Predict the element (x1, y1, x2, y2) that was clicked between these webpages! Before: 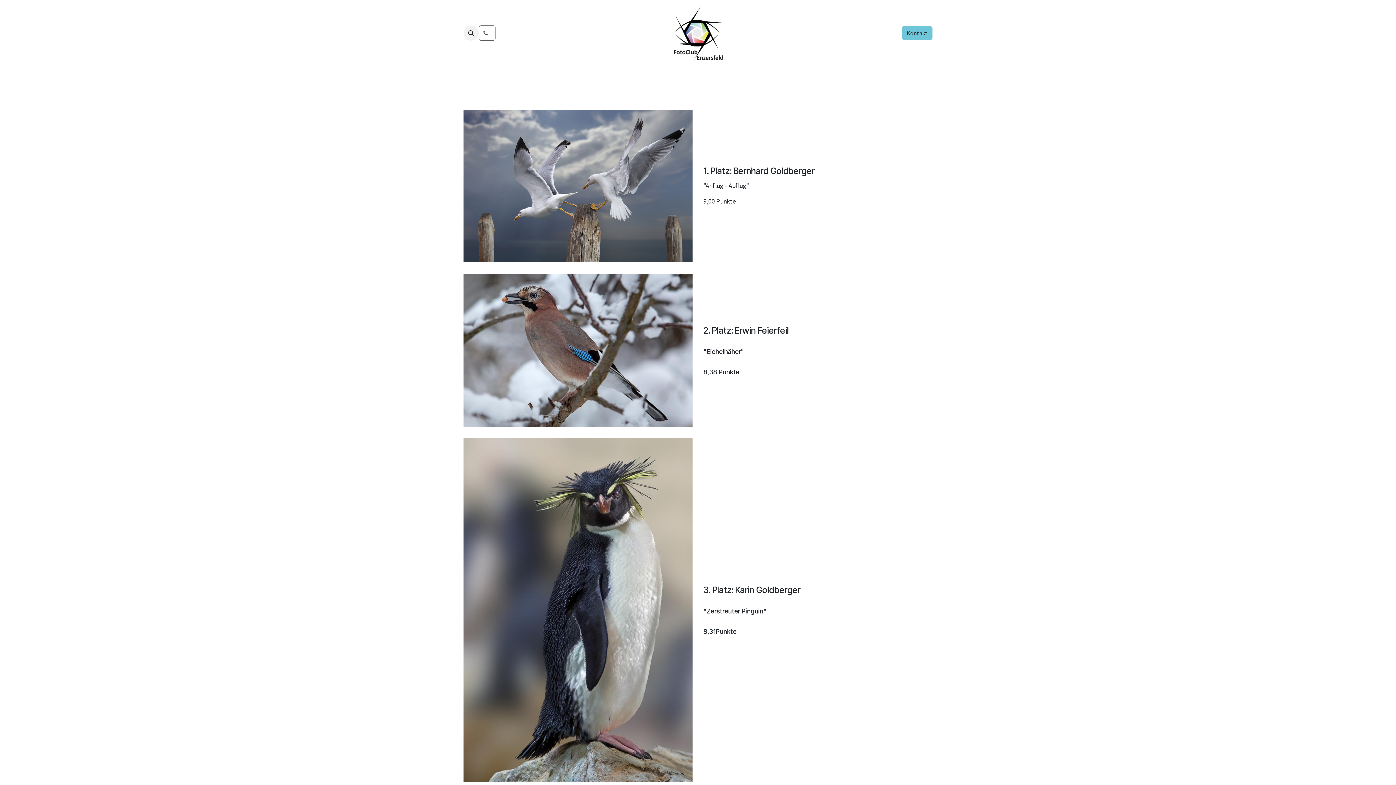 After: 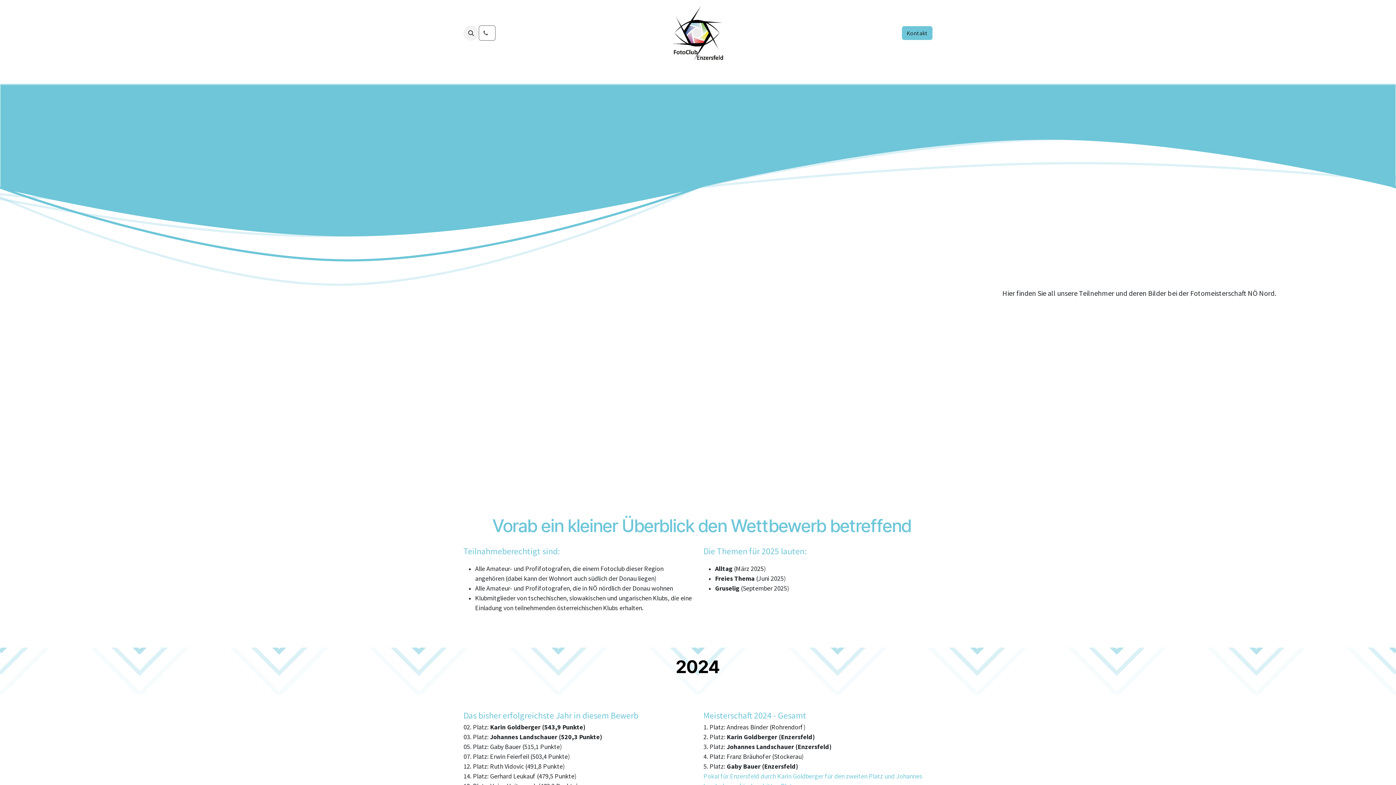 Action: bbox: (618, 66, 693, 80) label: Fotomeisterschaft NÖ Nord